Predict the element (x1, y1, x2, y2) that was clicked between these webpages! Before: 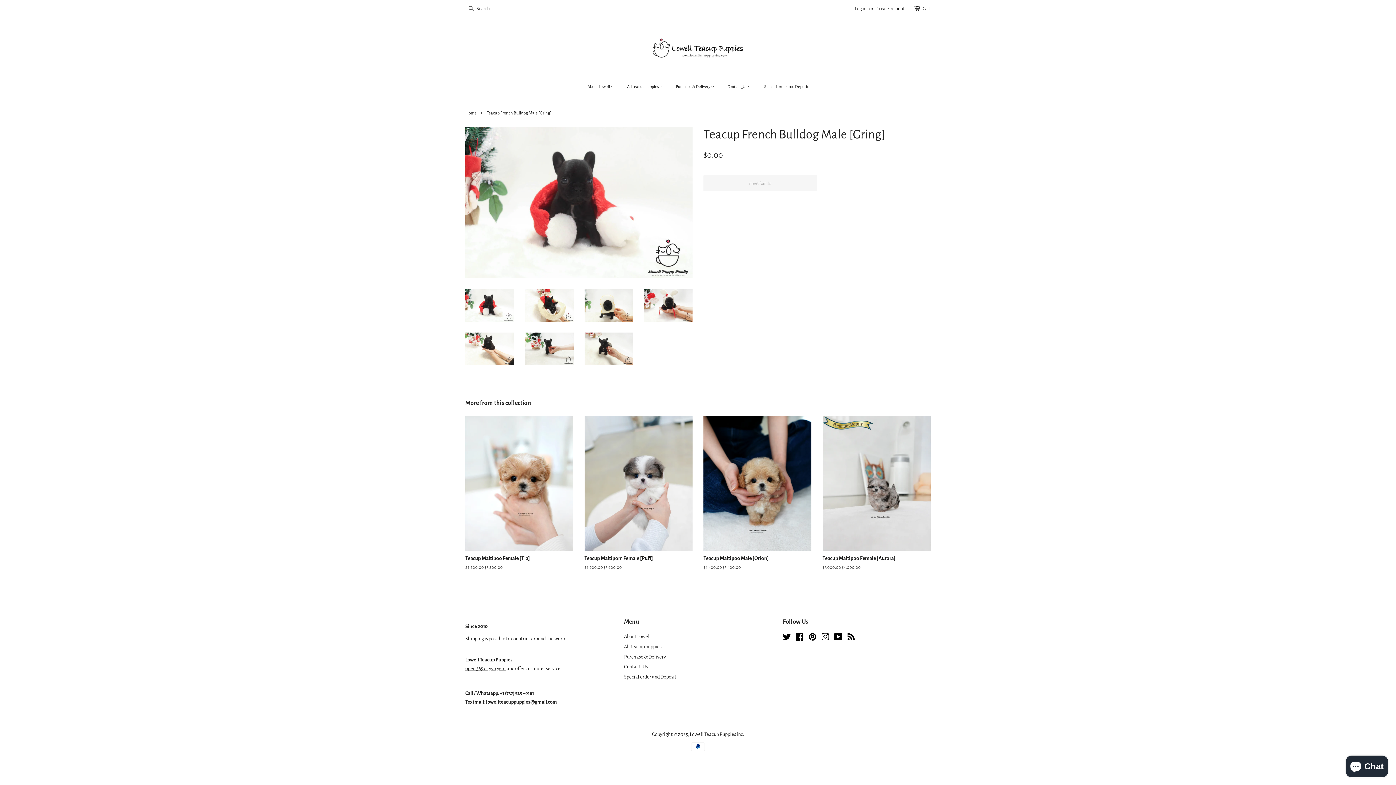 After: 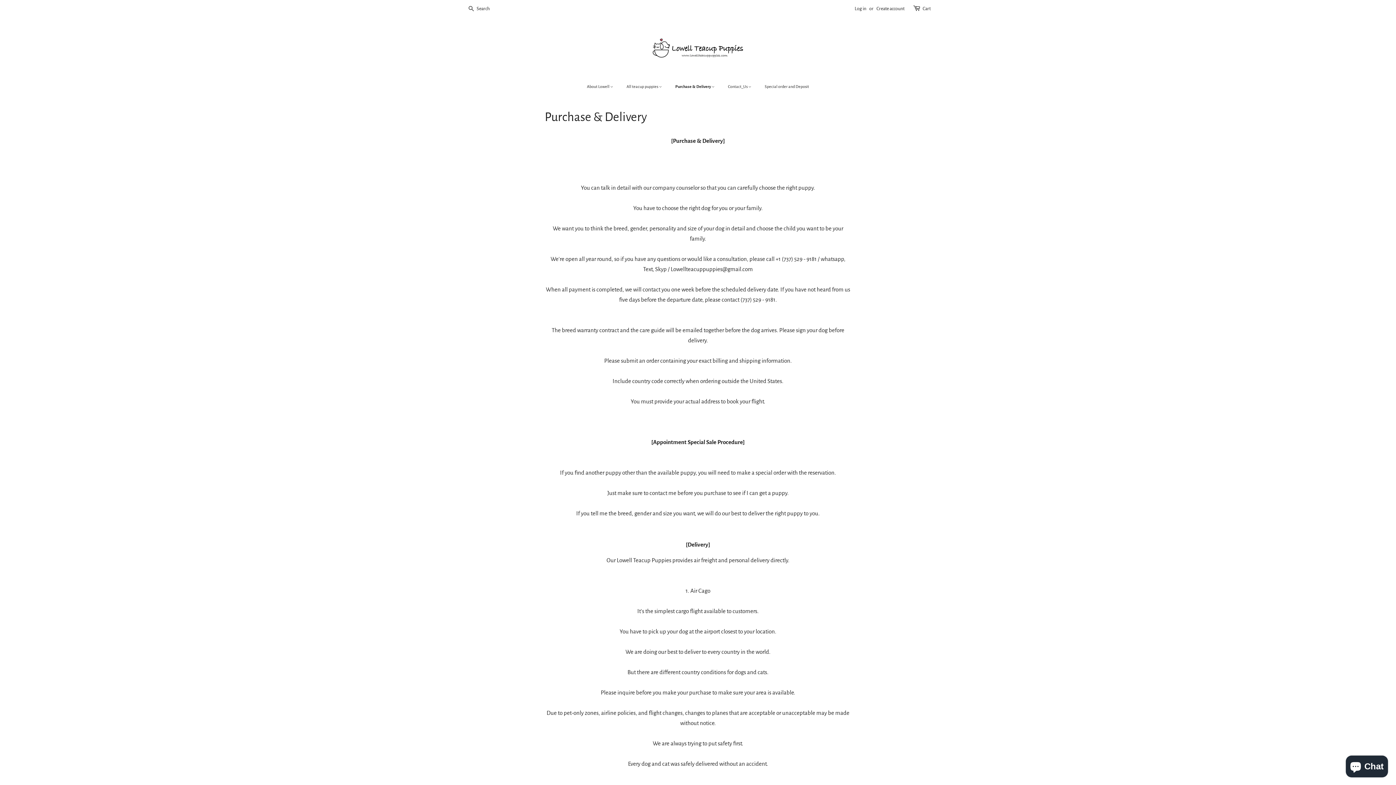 Action: bbox: (670, 80, 721, 92) label: Purchase & Delivery 